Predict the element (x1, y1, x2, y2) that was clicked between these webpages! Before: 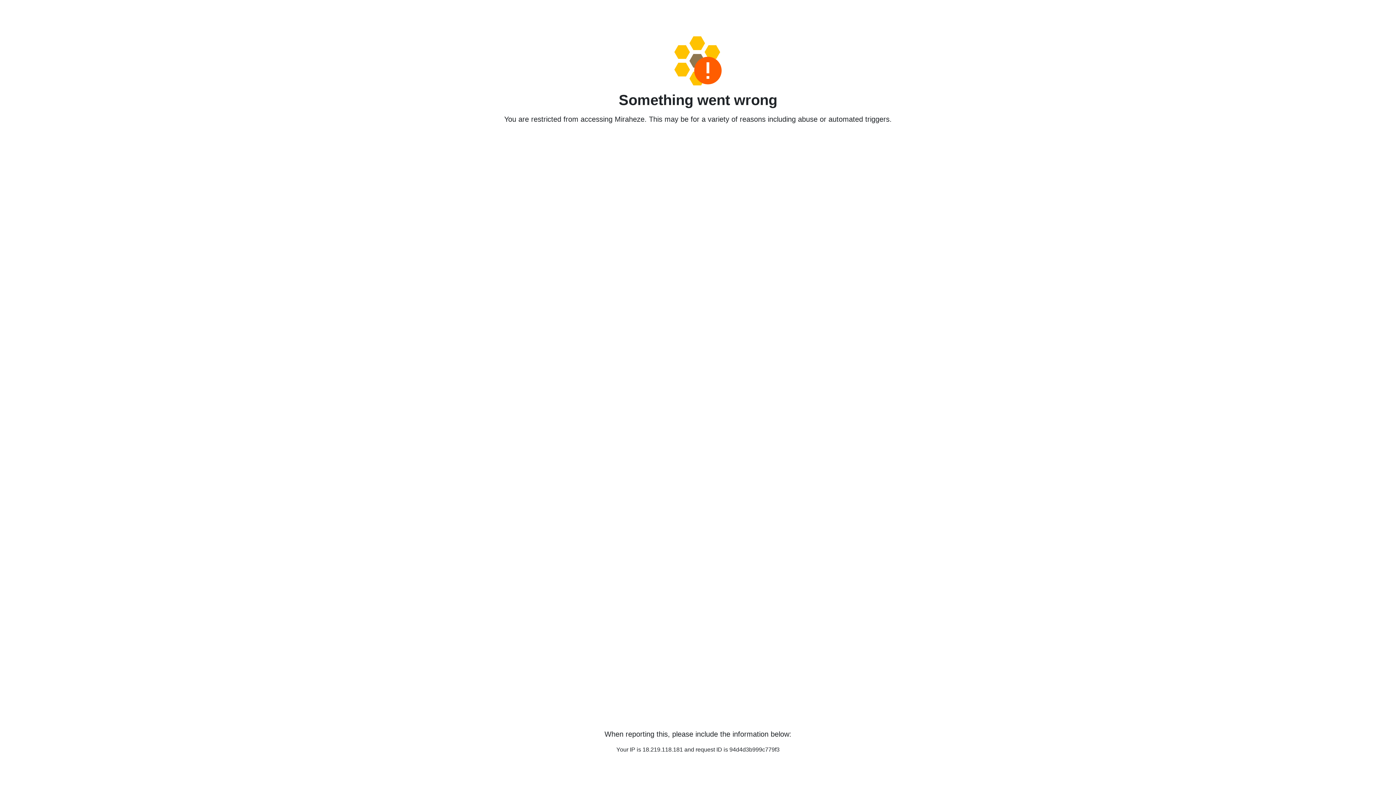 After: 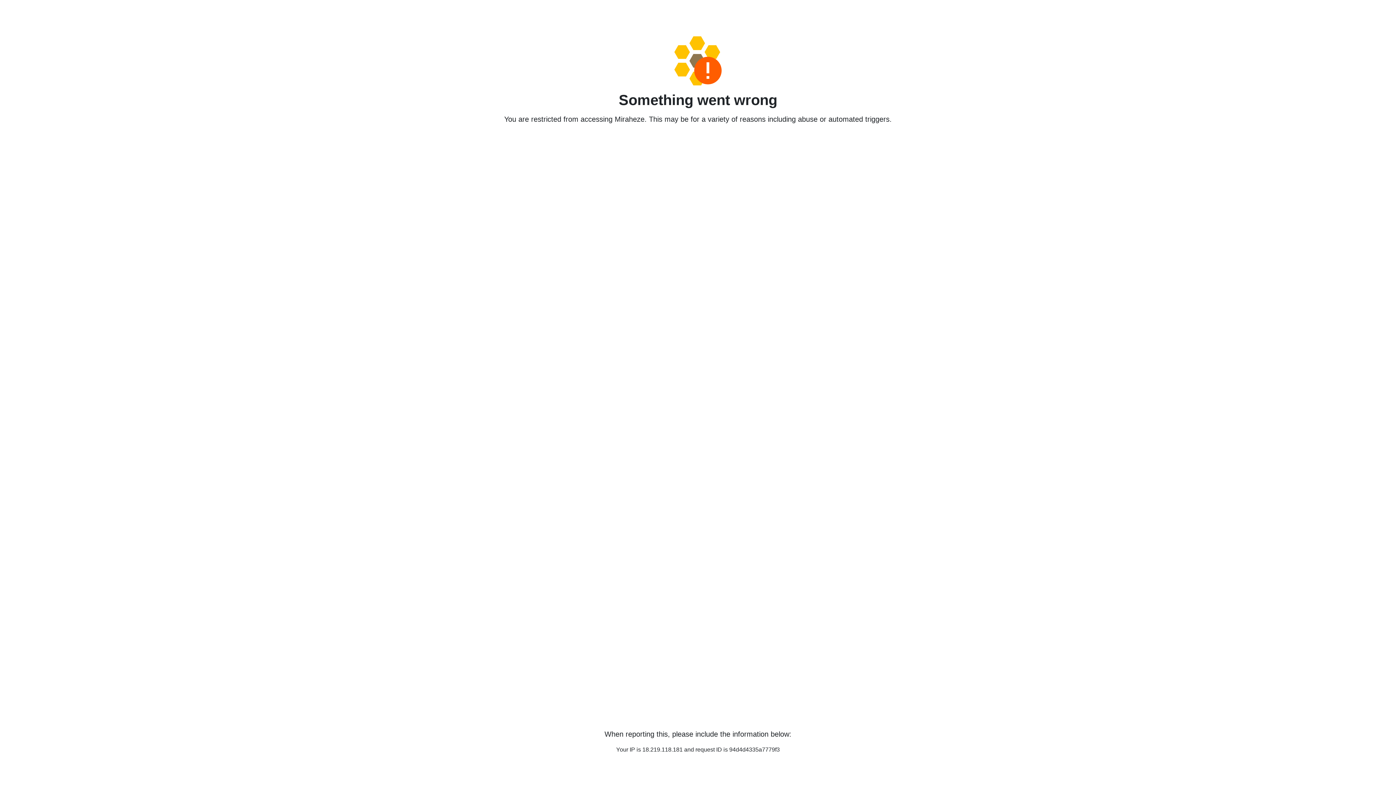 Action: bbox: (458, 36, 938, 85)